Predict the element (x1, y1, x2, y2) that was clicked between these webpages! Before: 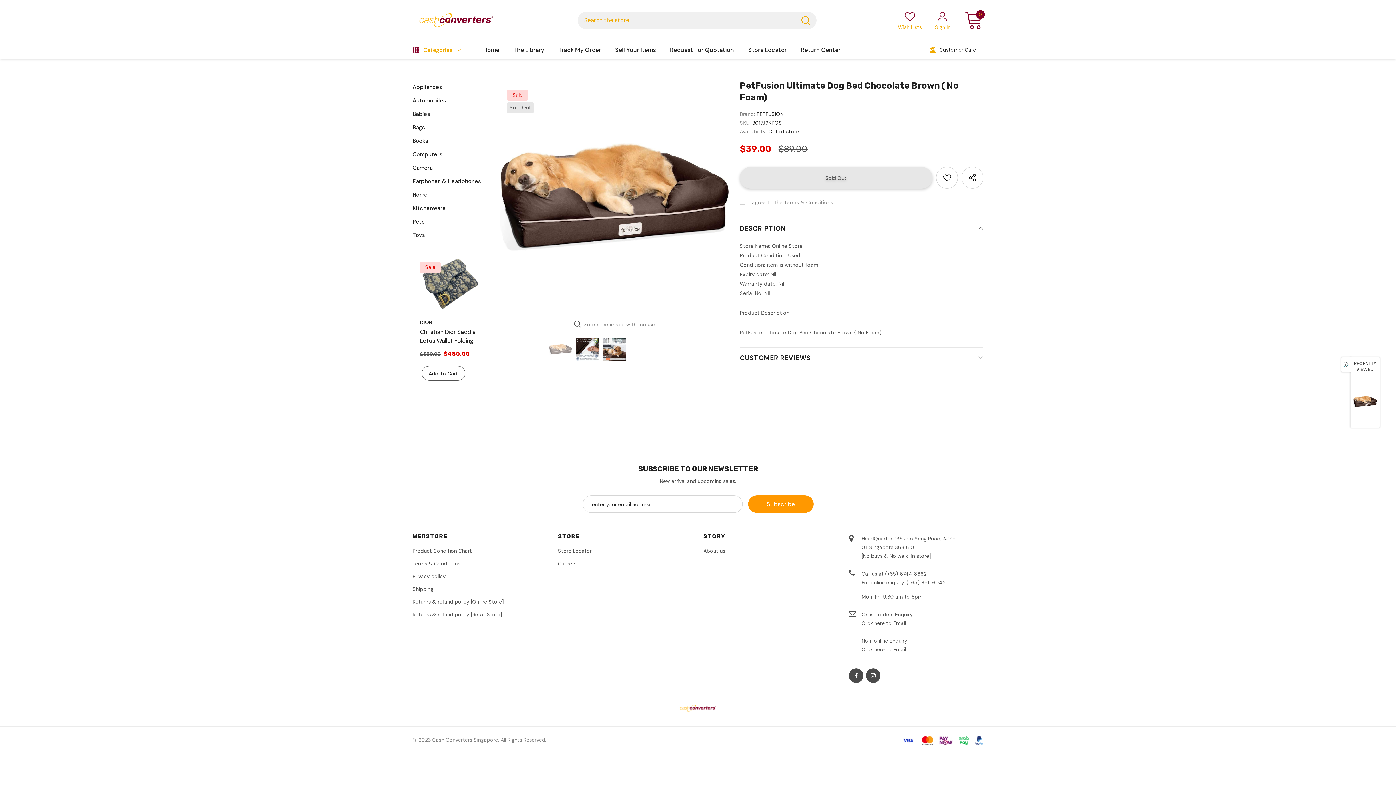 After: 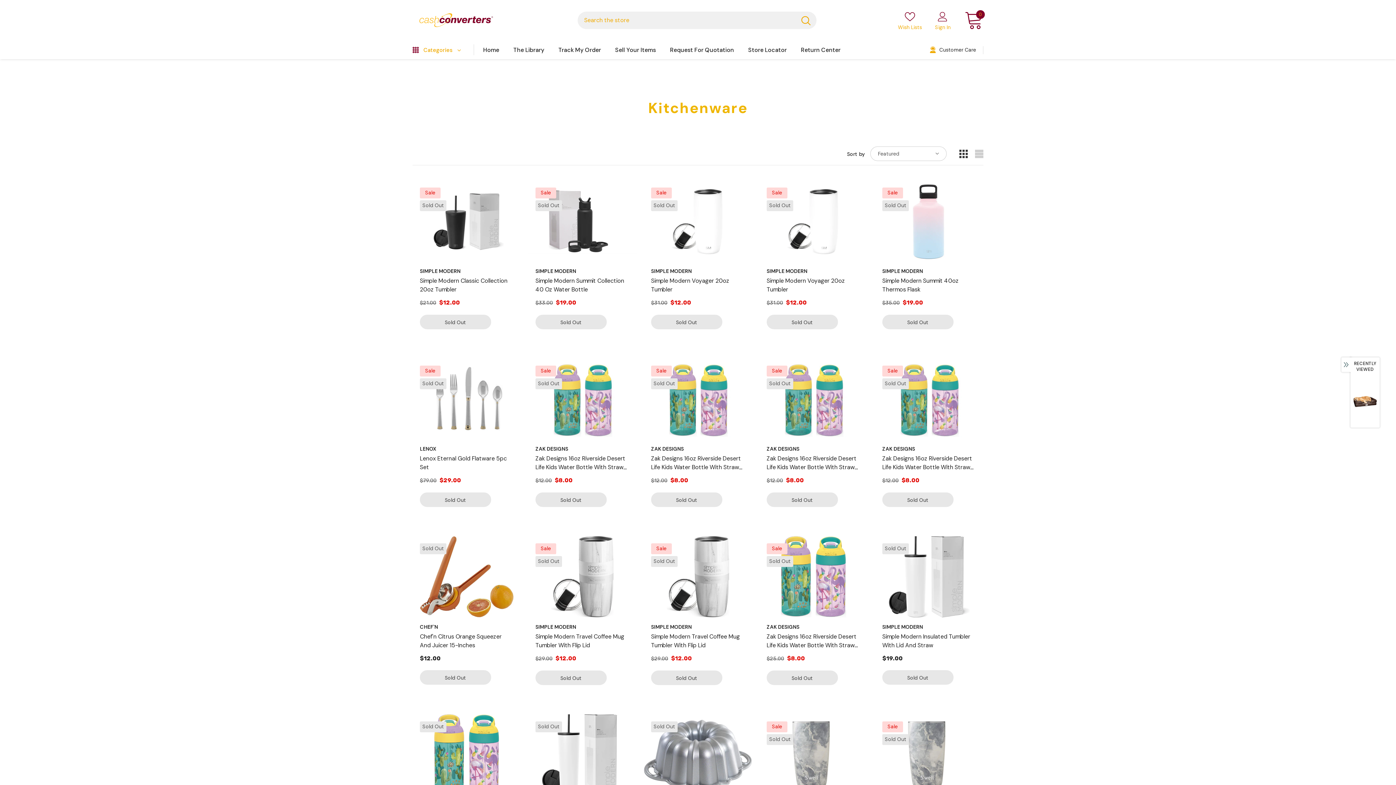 Action: bbox: (412, 201, 445, 215) label: Kitchenware